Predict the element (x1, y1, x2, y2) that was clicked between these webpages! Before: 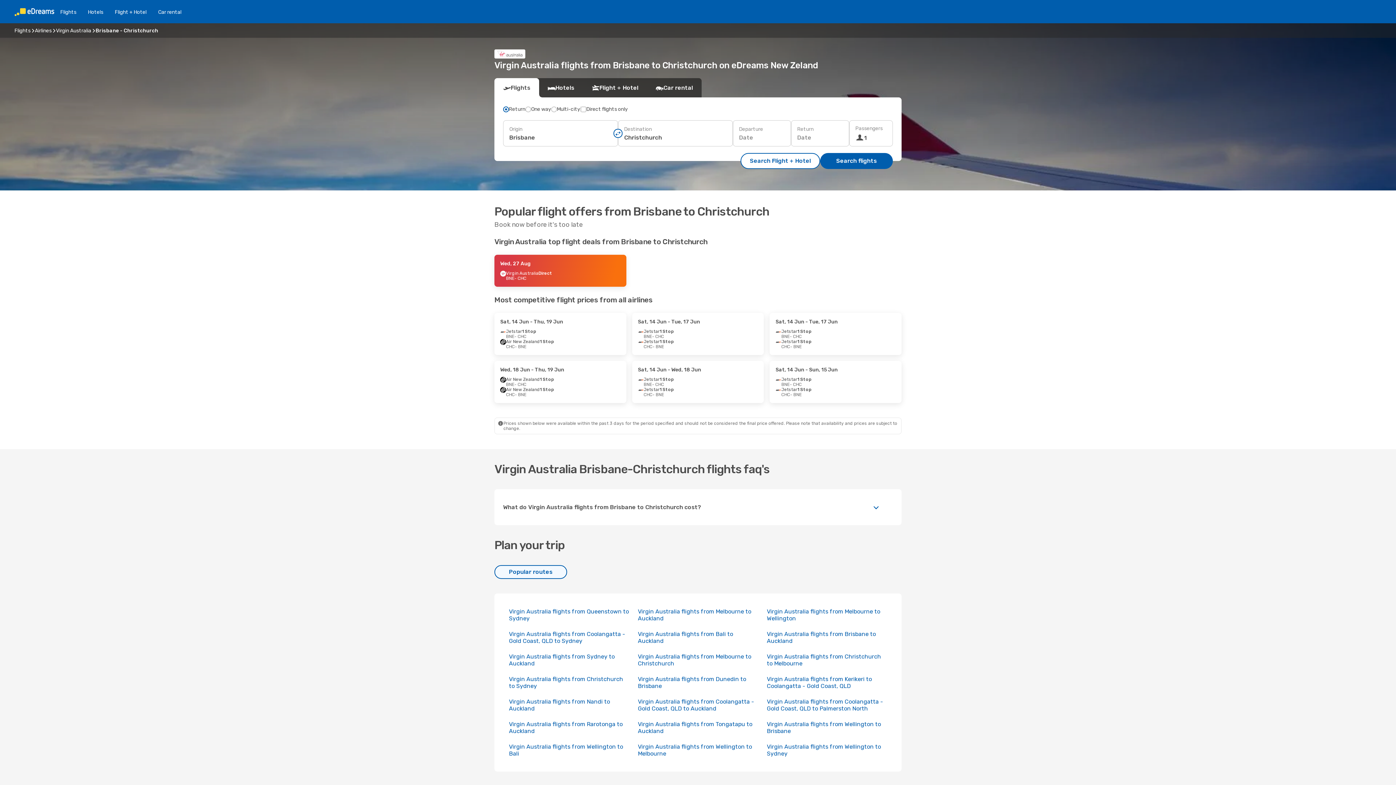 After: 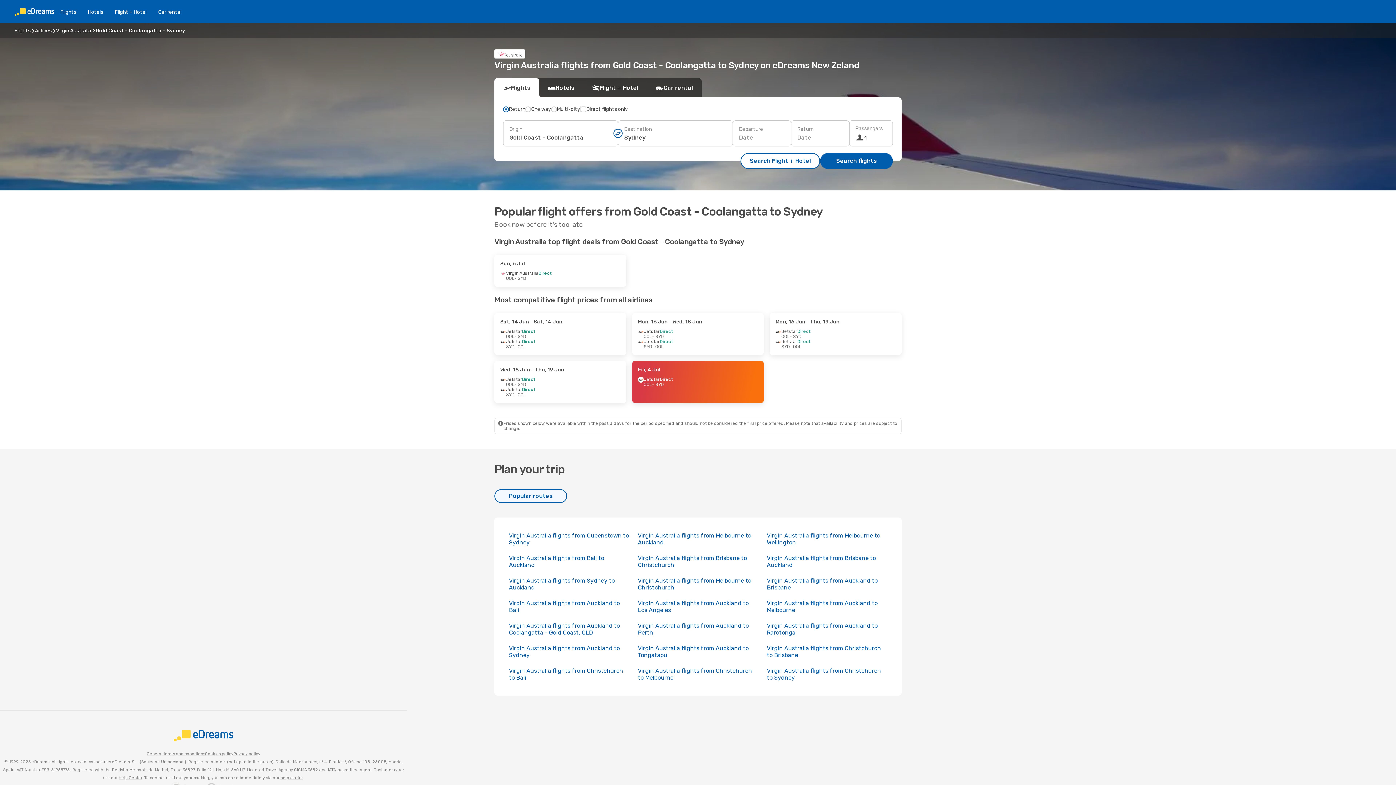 Action: bbox: (509, 630, 625, 644) label: Virgin Australia flights from Coolangatta - Gold Coast, QLD to Sydney